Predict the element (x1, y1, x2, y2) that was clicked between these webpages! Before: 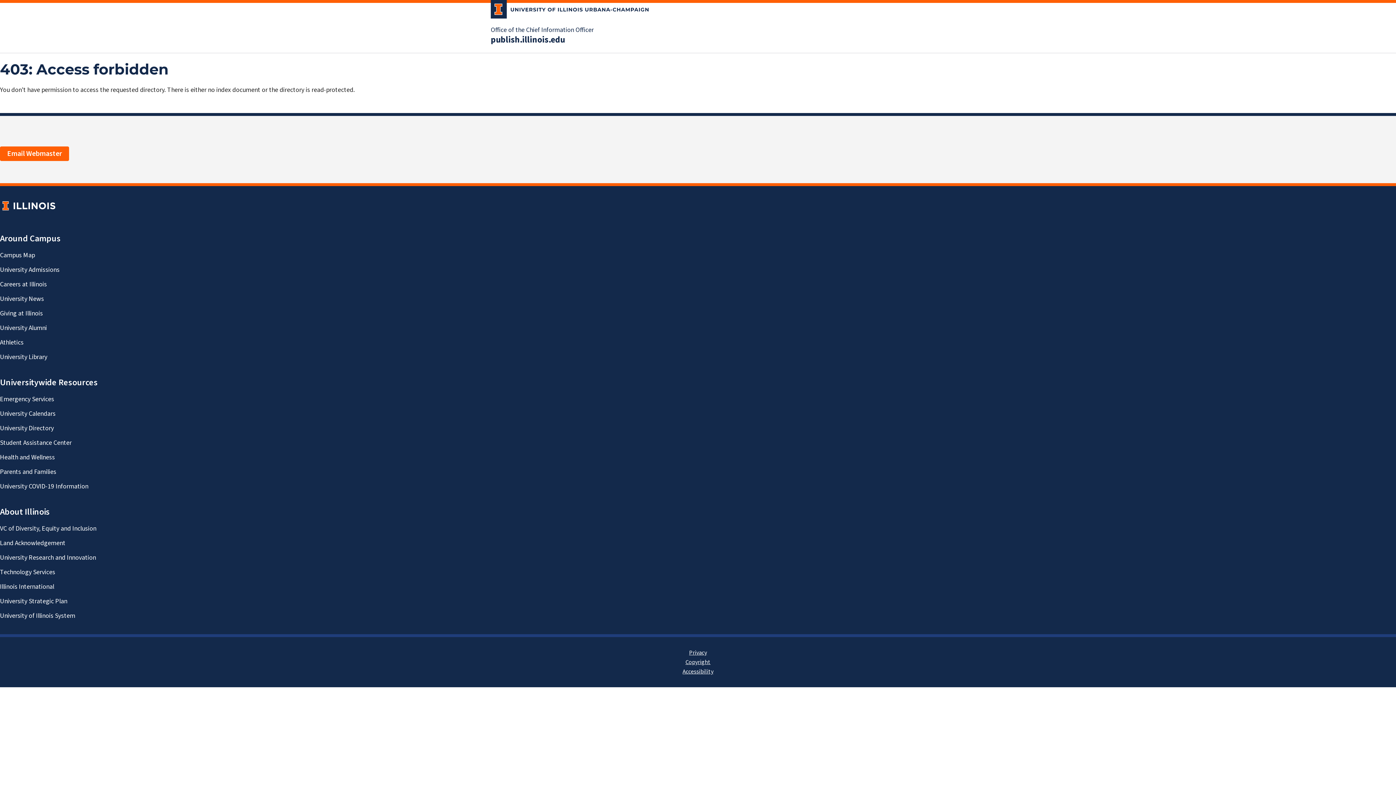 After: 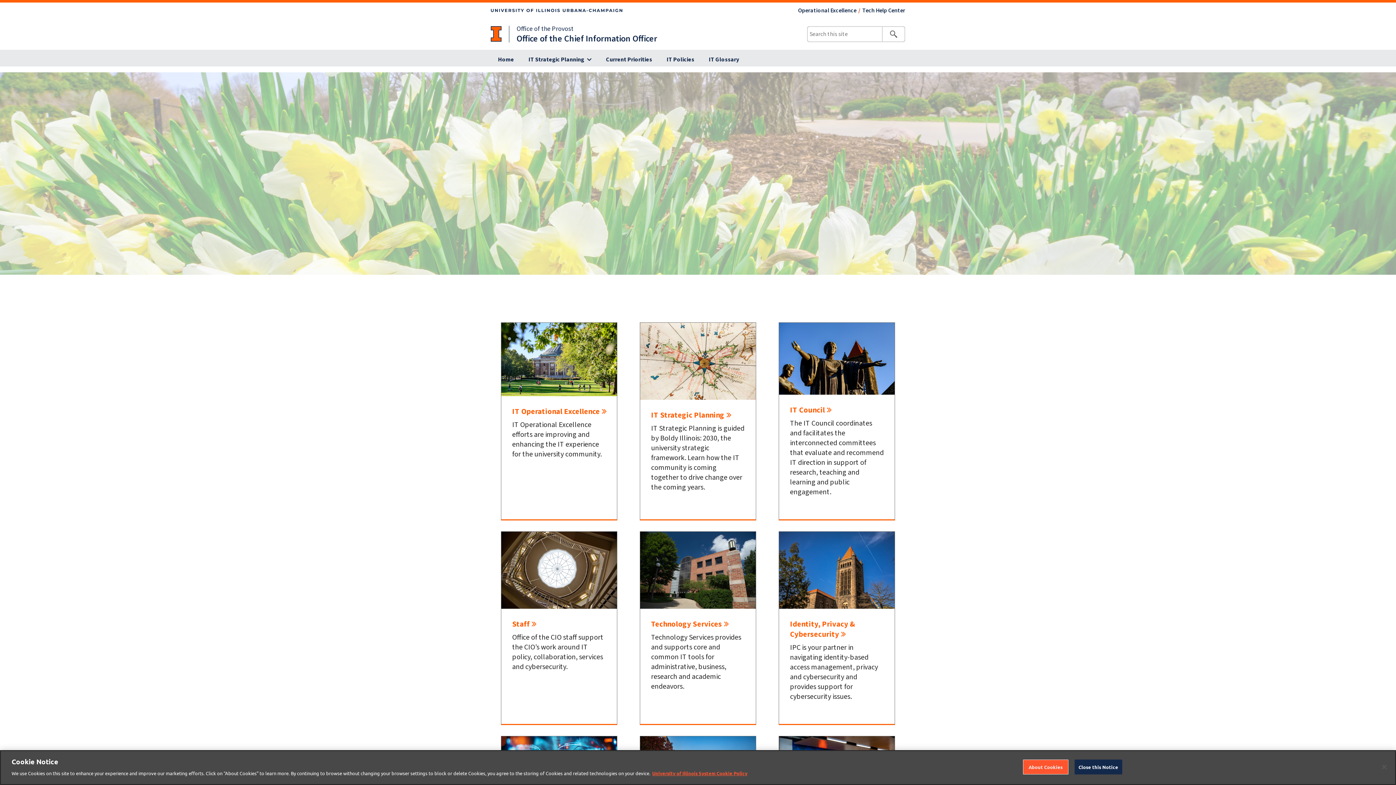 Action: bbox: (490, 25, 593, 34) label: Office of the Chief Information Officer